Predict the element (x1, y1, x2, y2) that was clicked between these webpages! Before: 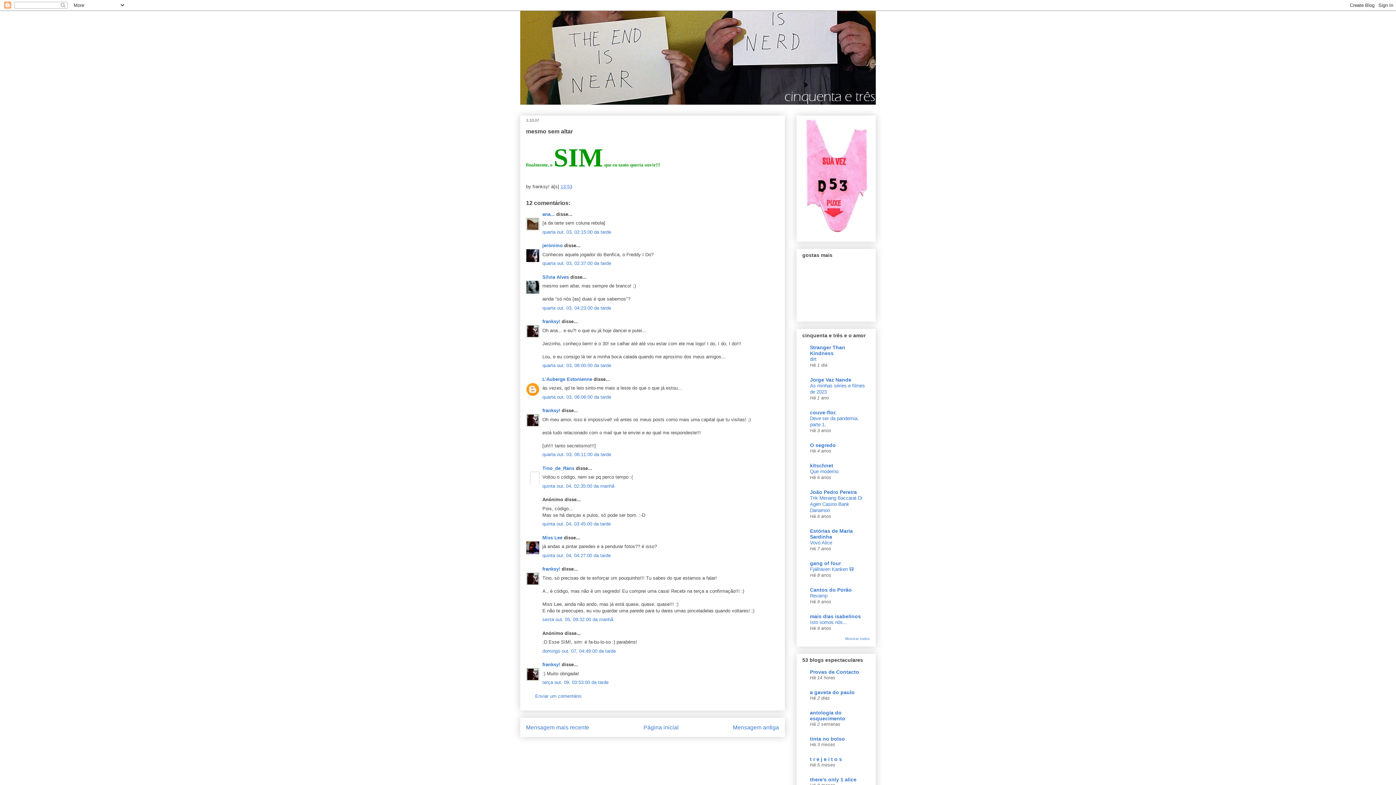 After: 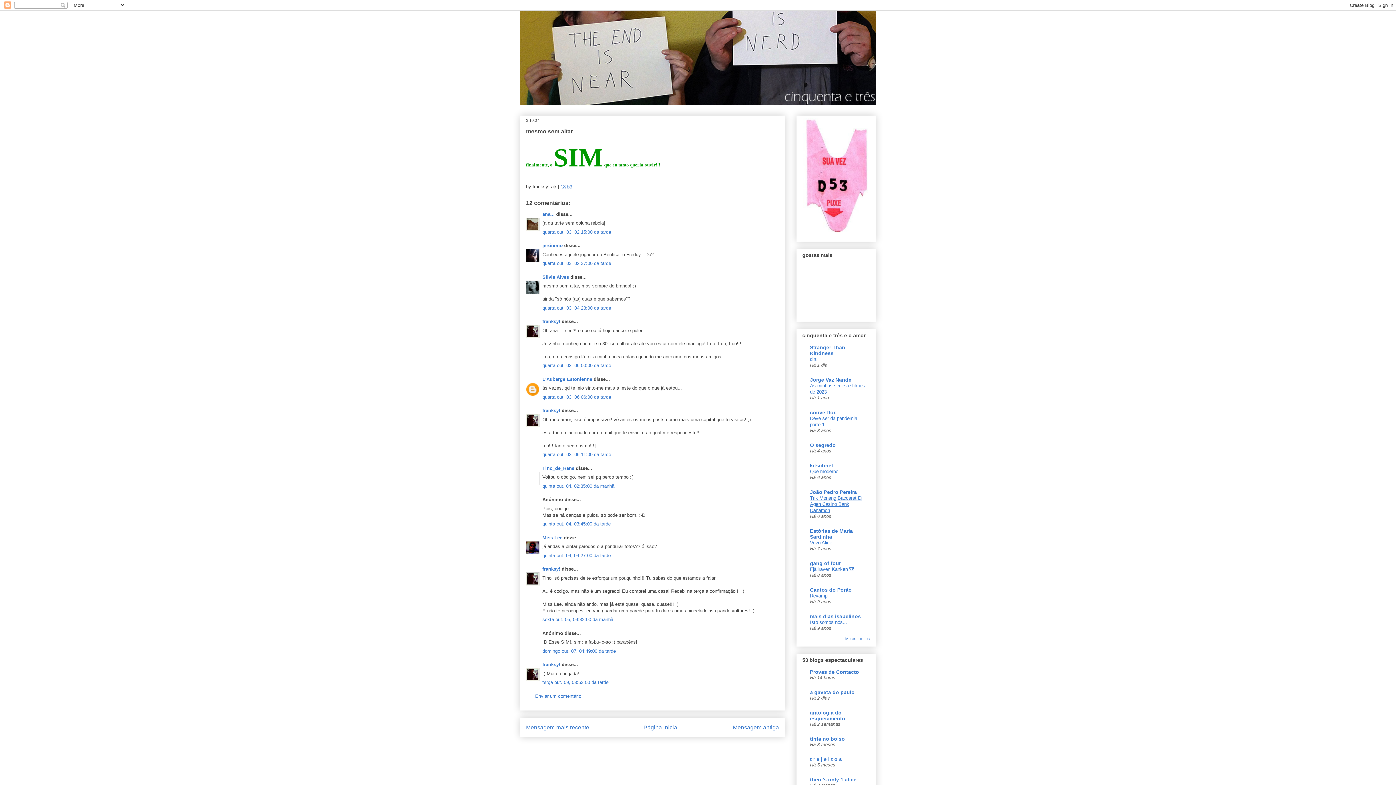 Action: label: Trik Menang Baccarat Di Agen Casino Bank Danamon bbox: (810, 495, 862, 513)